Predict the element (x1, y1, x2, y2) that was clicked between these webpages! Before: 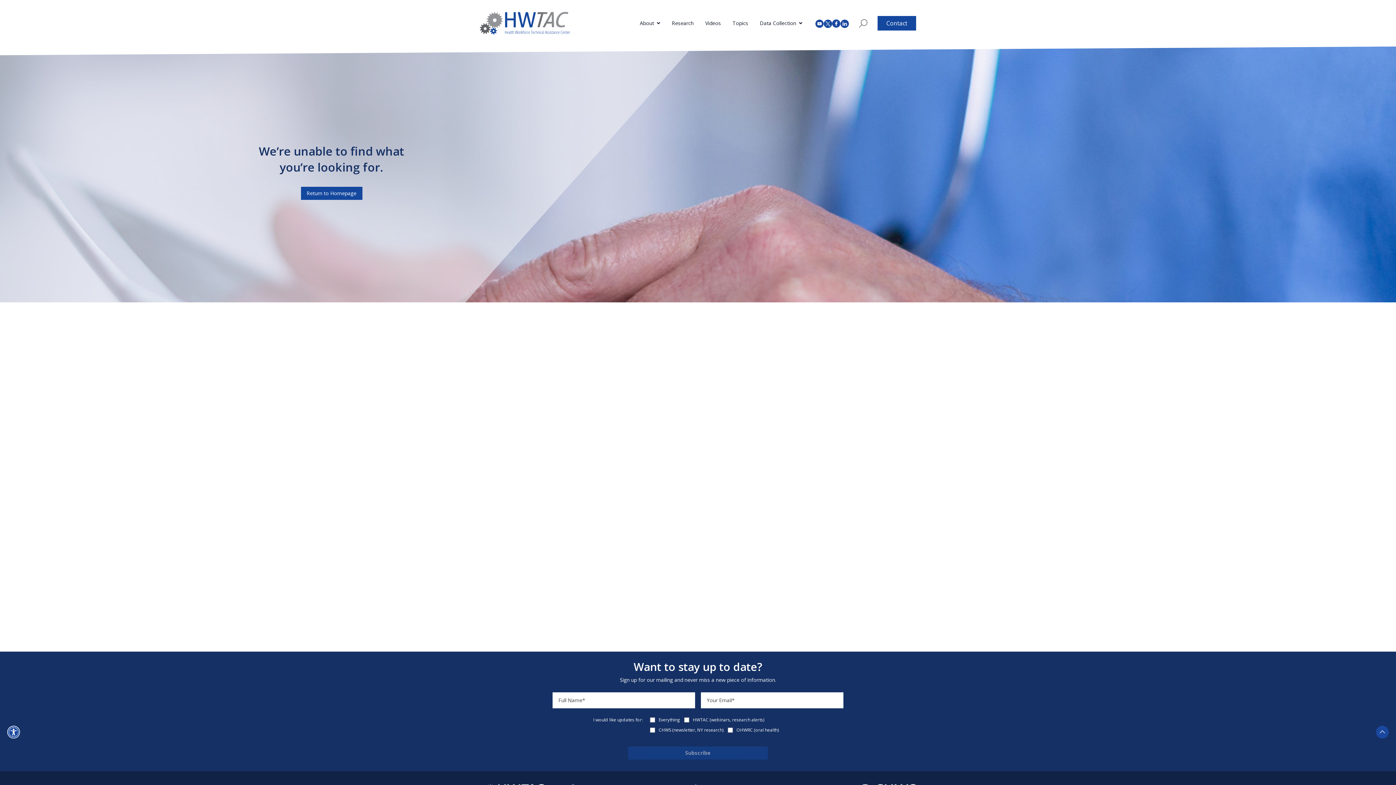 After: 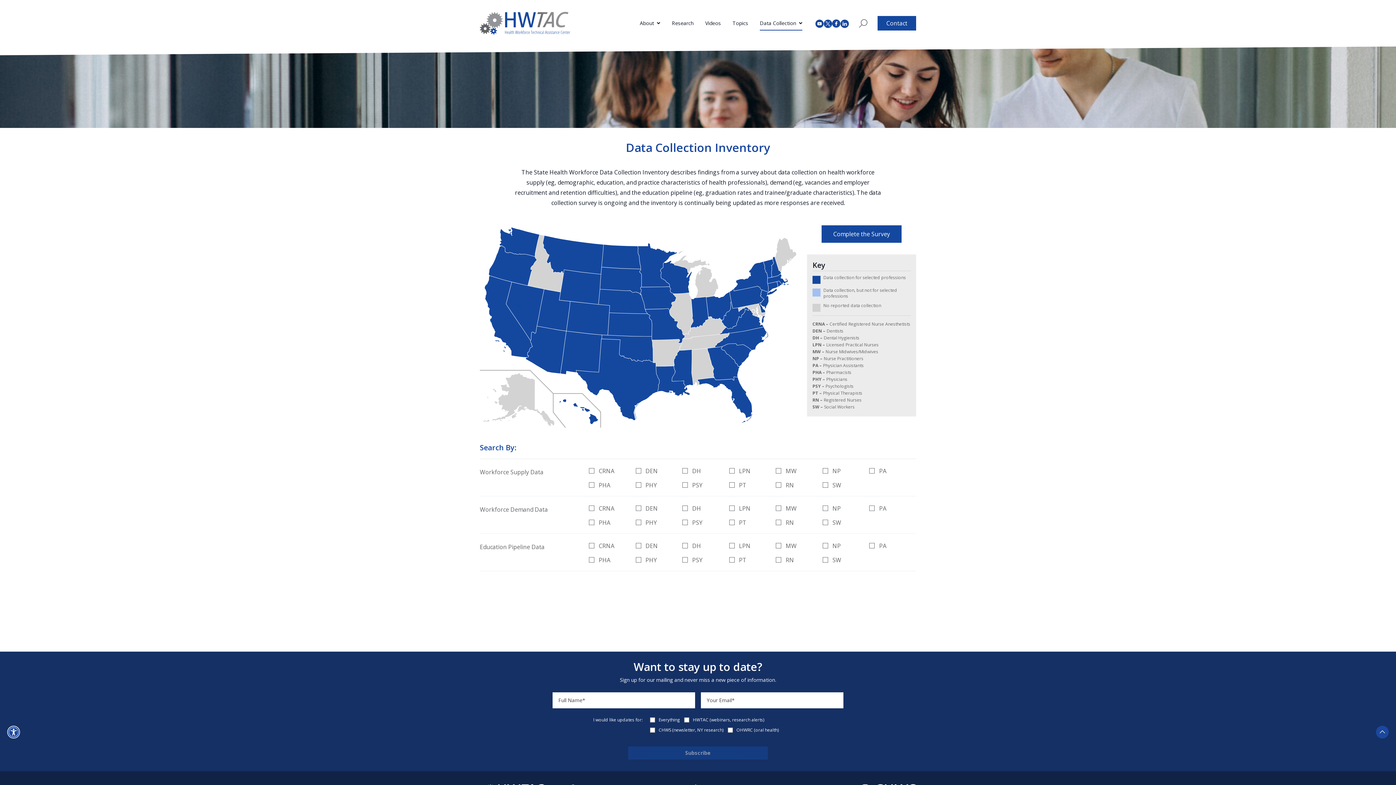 Action: label: Data Collection bbox: (760, 19, 796, 26)